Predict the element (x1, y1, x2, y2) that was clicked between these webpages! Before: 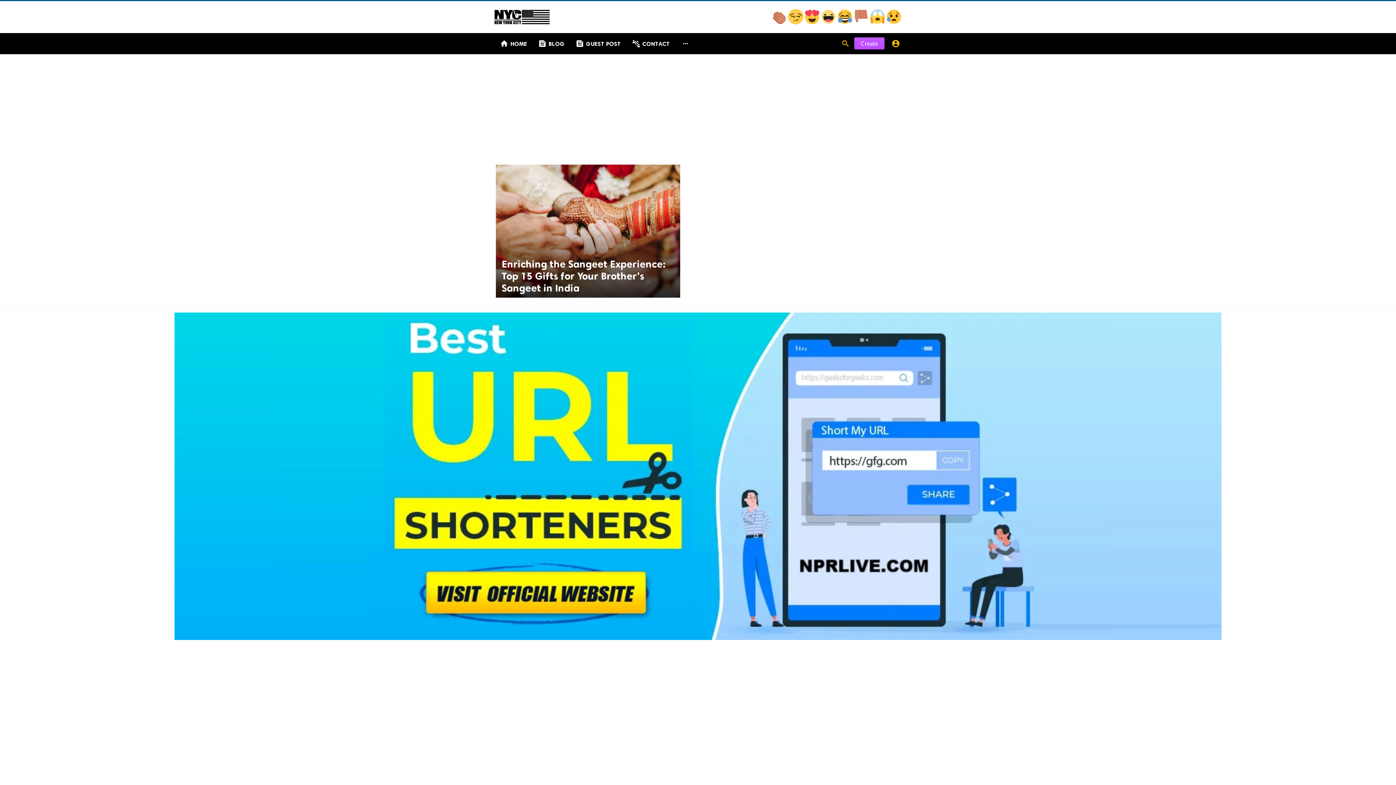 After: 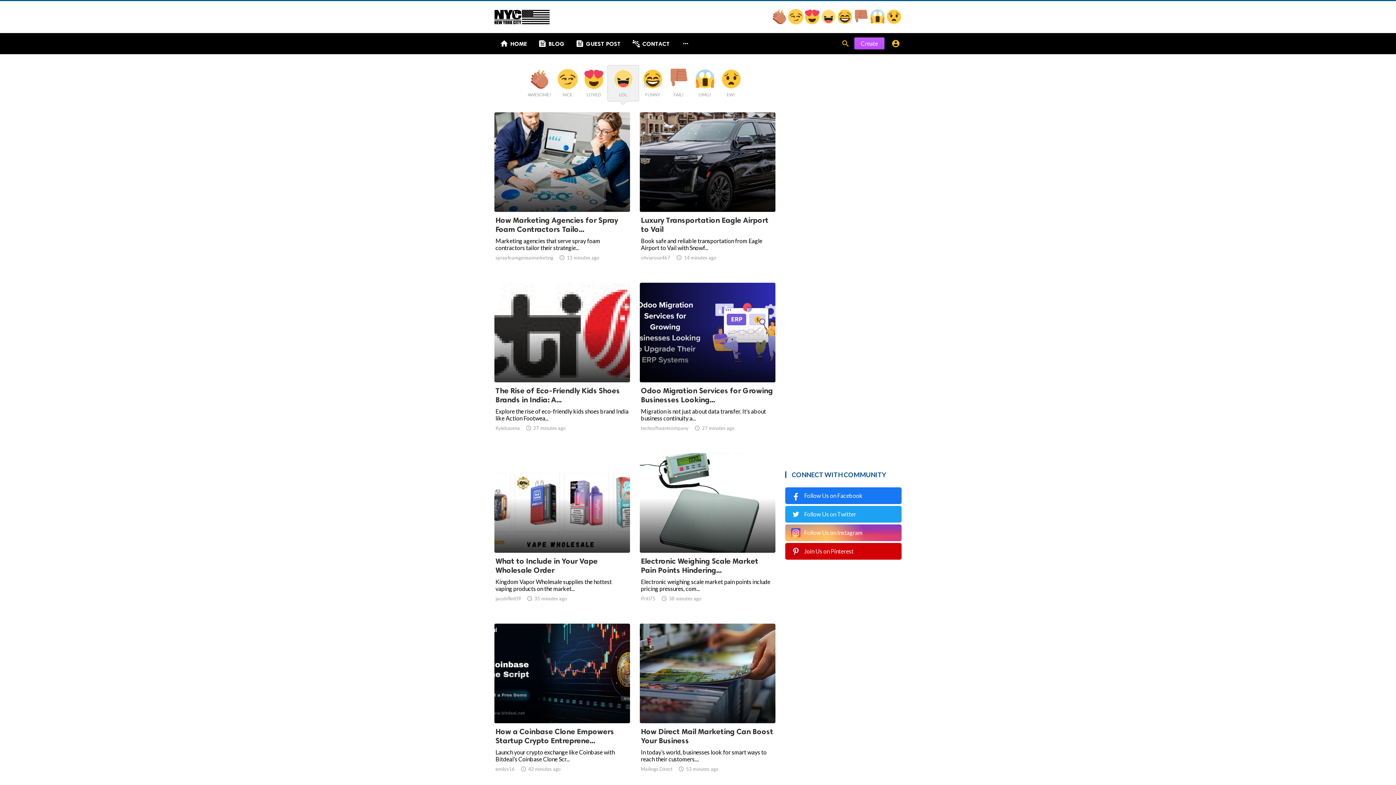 Action: bbox: (821, 18, 837, 25) label:  